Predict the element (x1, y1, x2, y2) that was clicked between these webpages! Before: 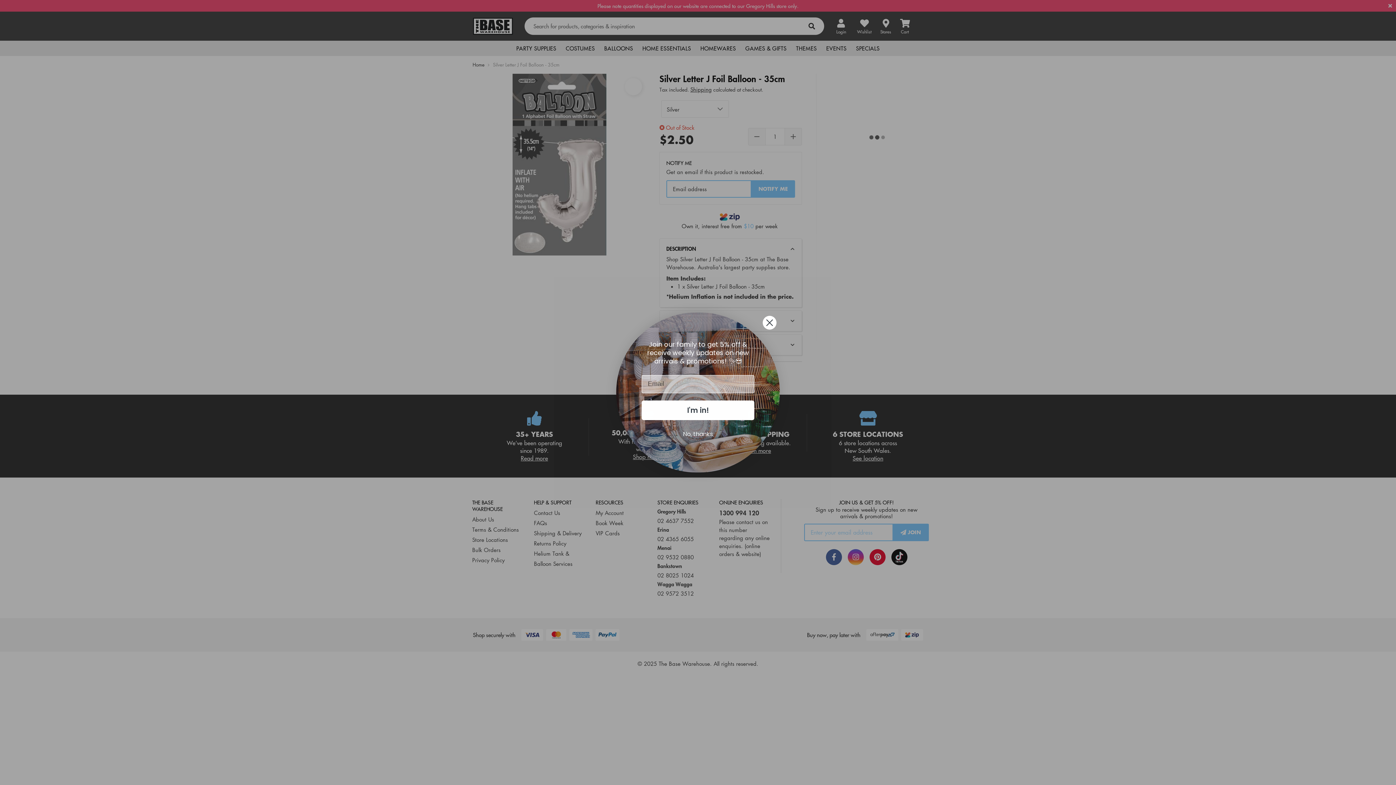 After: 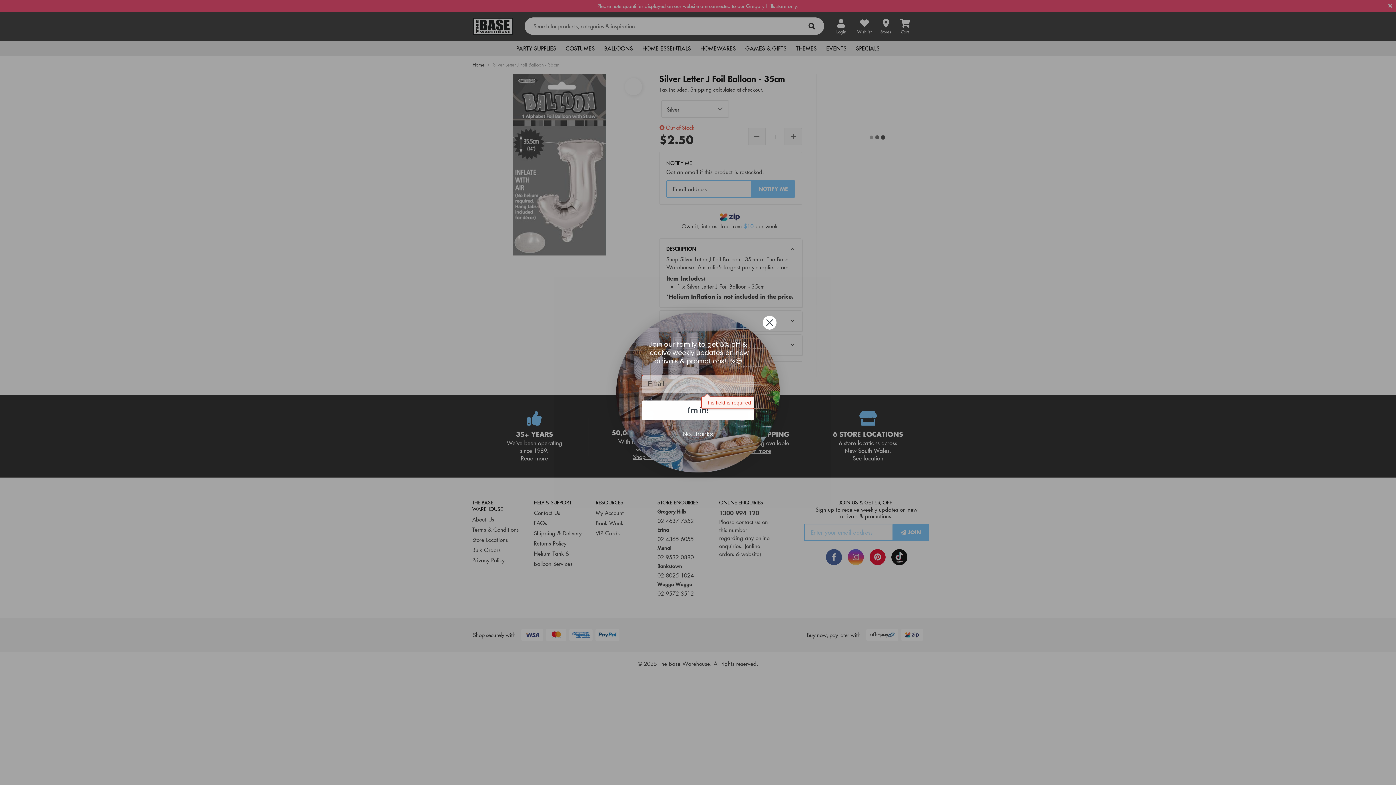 Action: label: I'm in! bbox: (641, 400, 754, 420)